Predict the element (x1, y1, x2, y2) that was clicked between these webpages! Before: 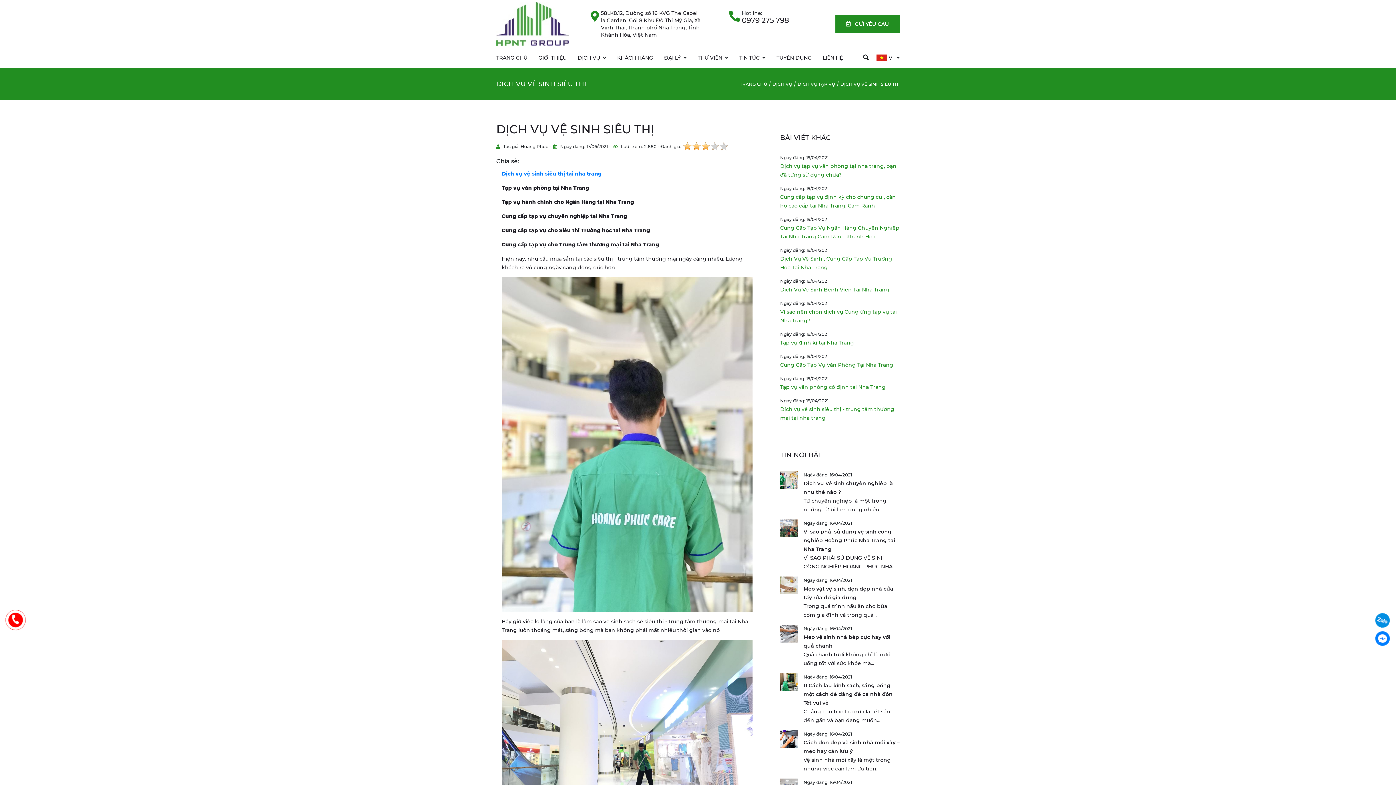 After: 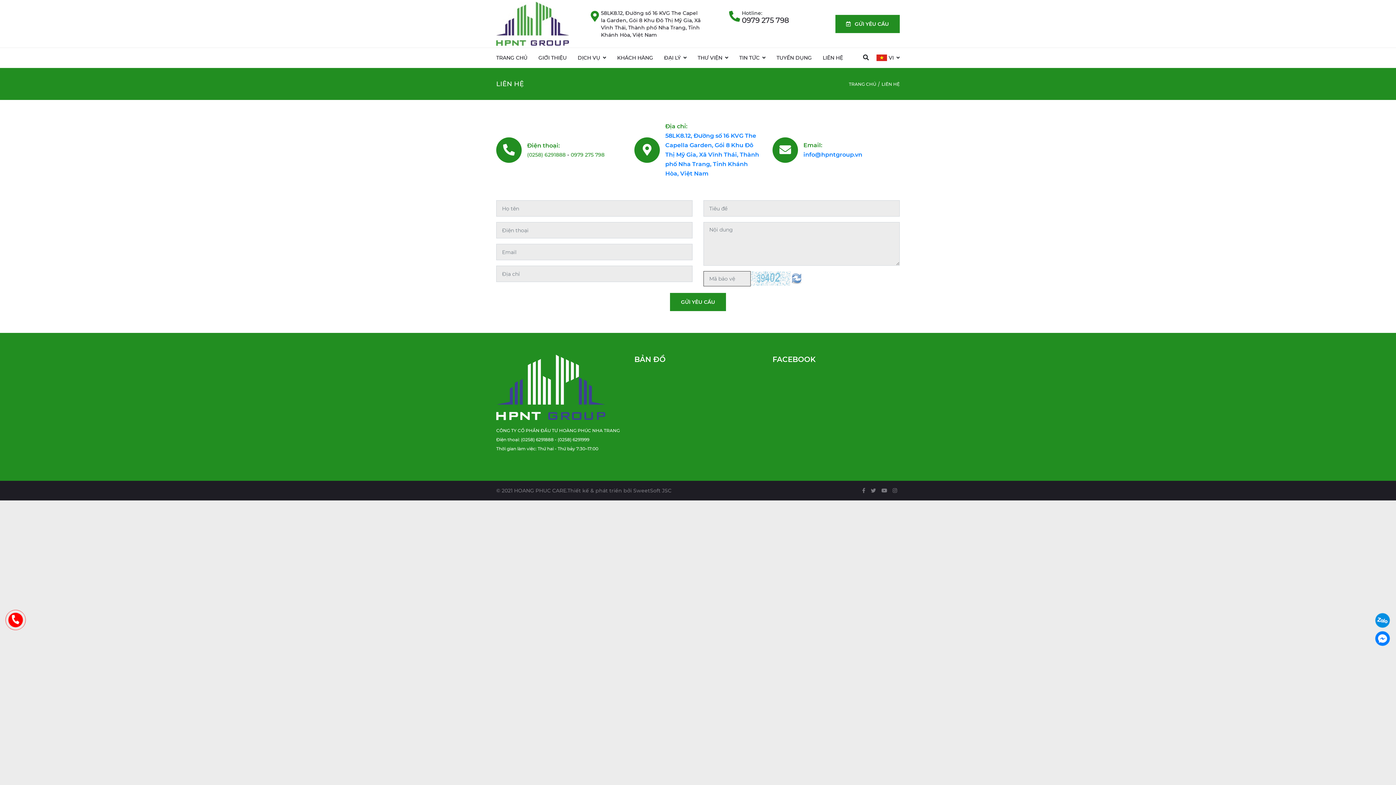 Action: bbox: (822, 54, 843, 61) label: LIÊN HỆ